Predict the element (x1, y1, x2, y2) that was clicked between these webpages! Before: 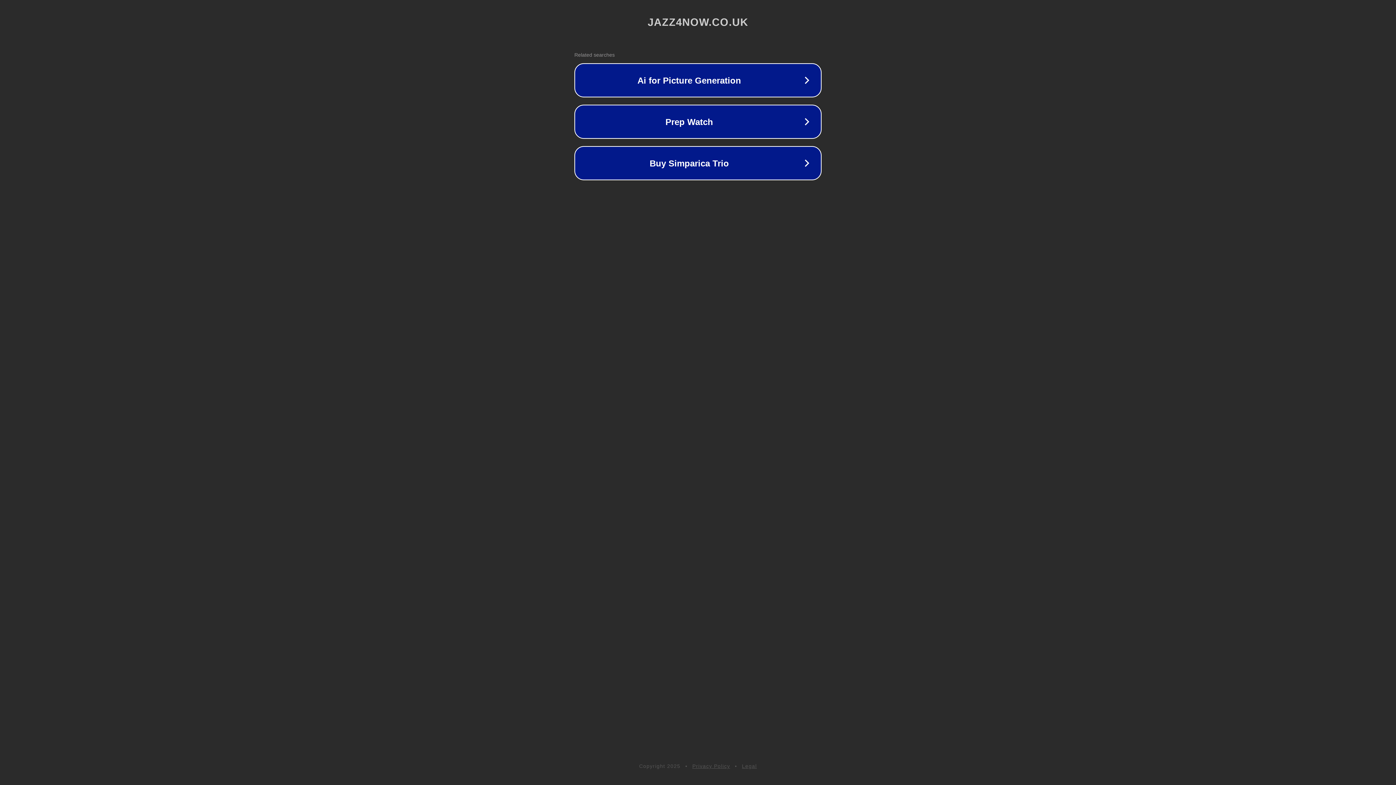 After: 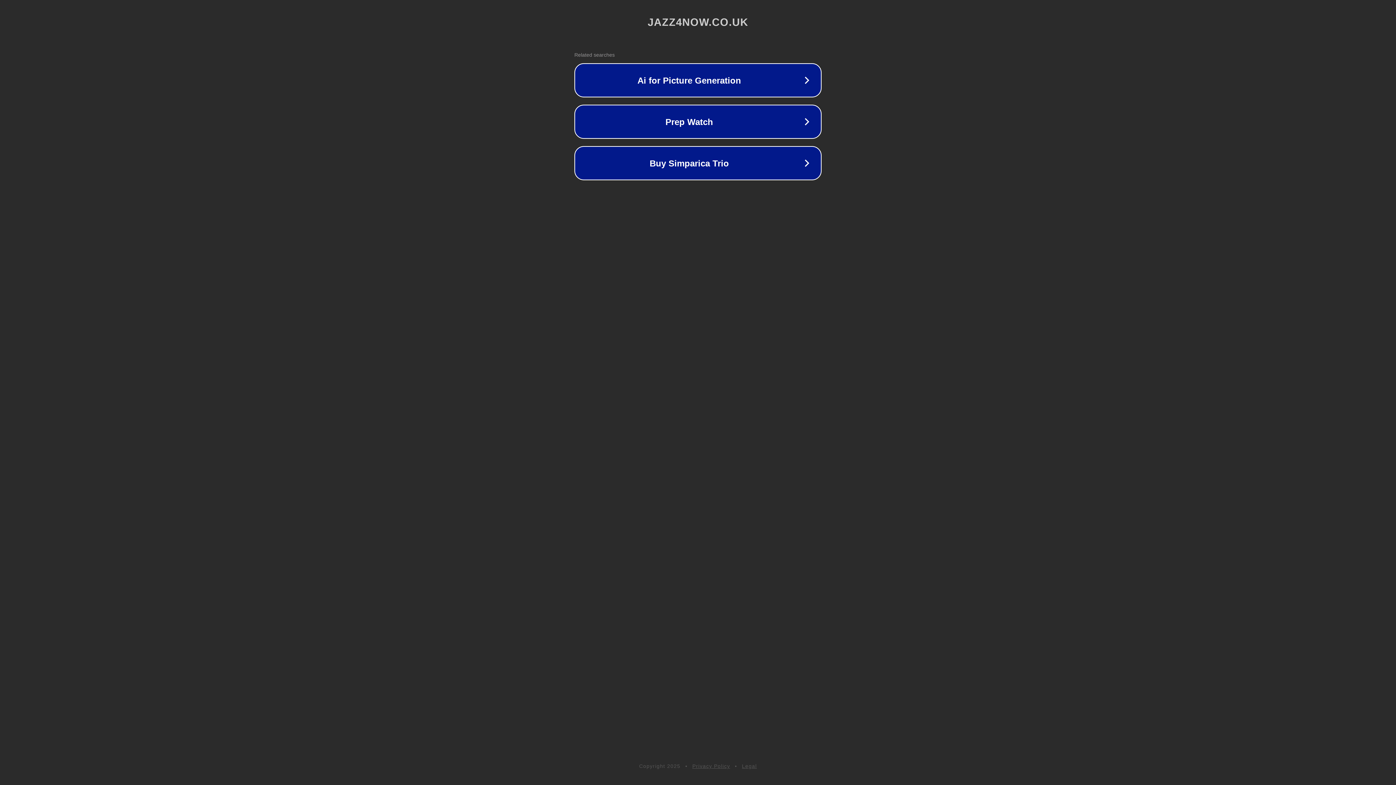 Action: label: Legal bbox: (742, 763, 757, 769)